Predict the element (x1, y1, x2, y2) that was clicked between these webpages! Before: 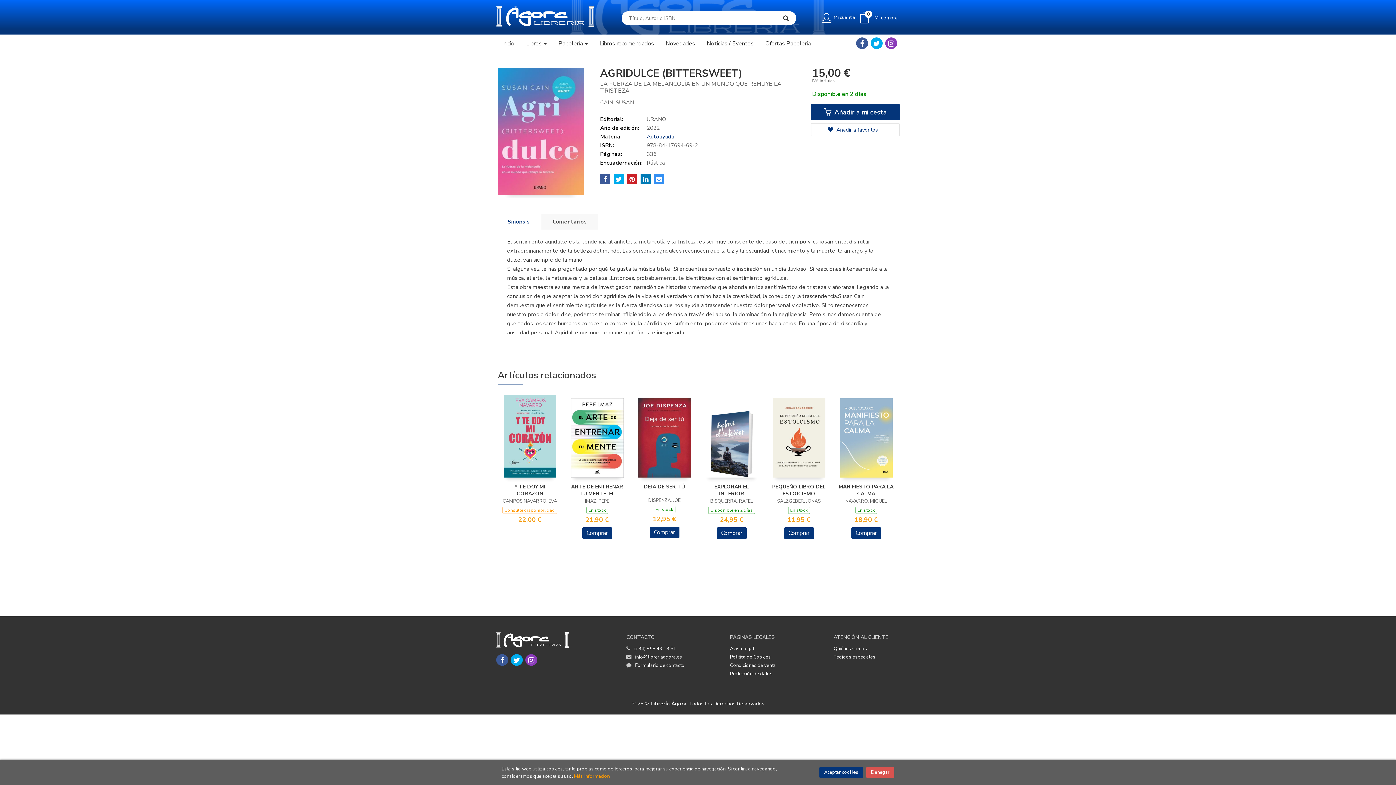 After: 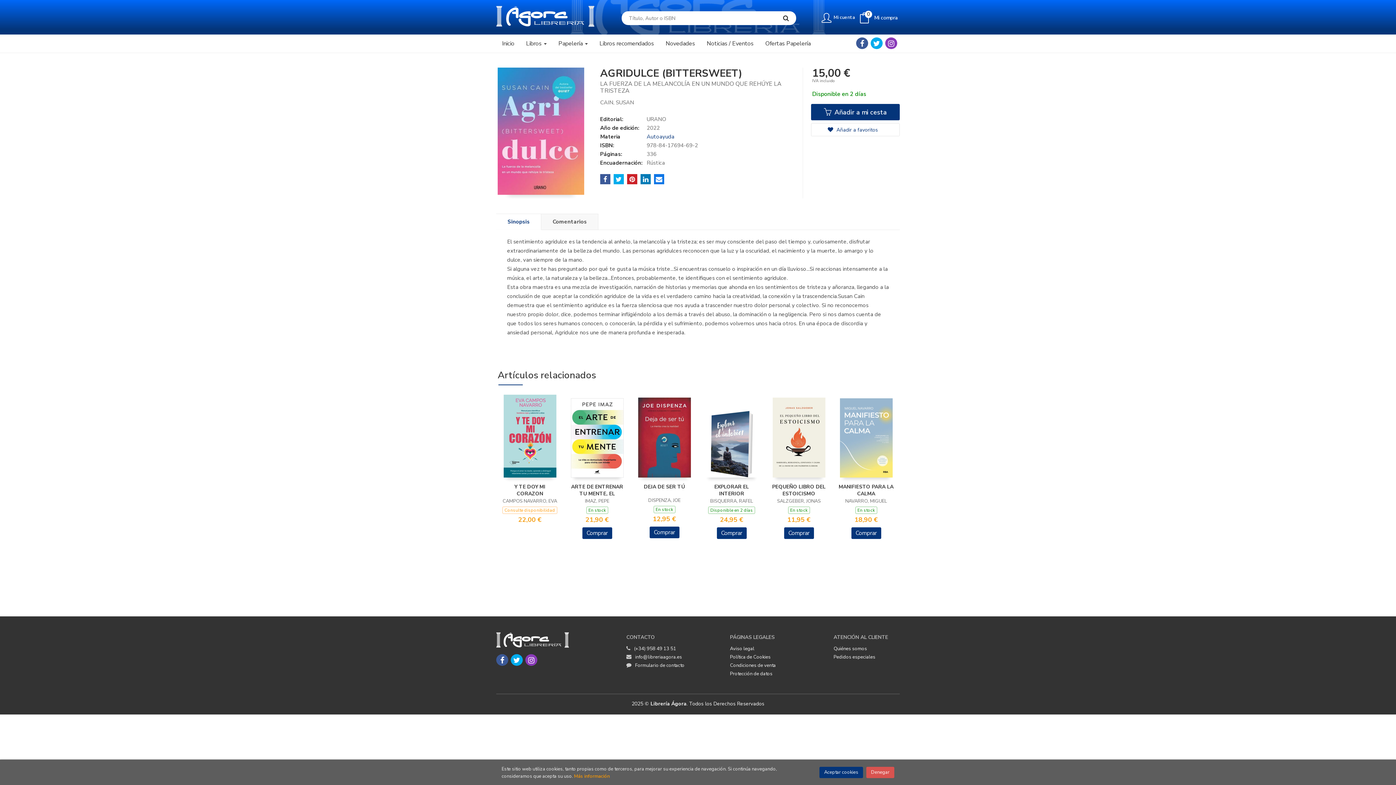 Action: bbox: (654, 174, 664, 184)